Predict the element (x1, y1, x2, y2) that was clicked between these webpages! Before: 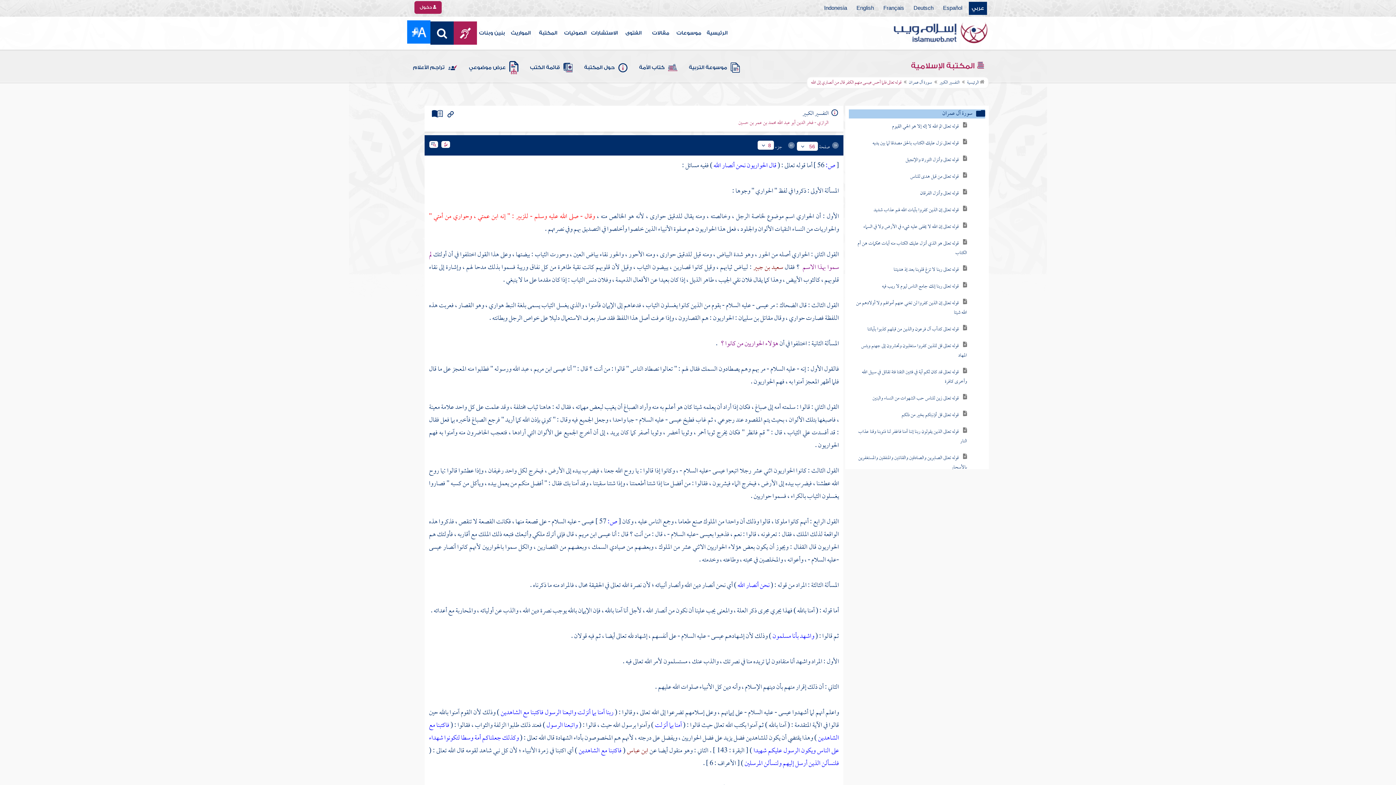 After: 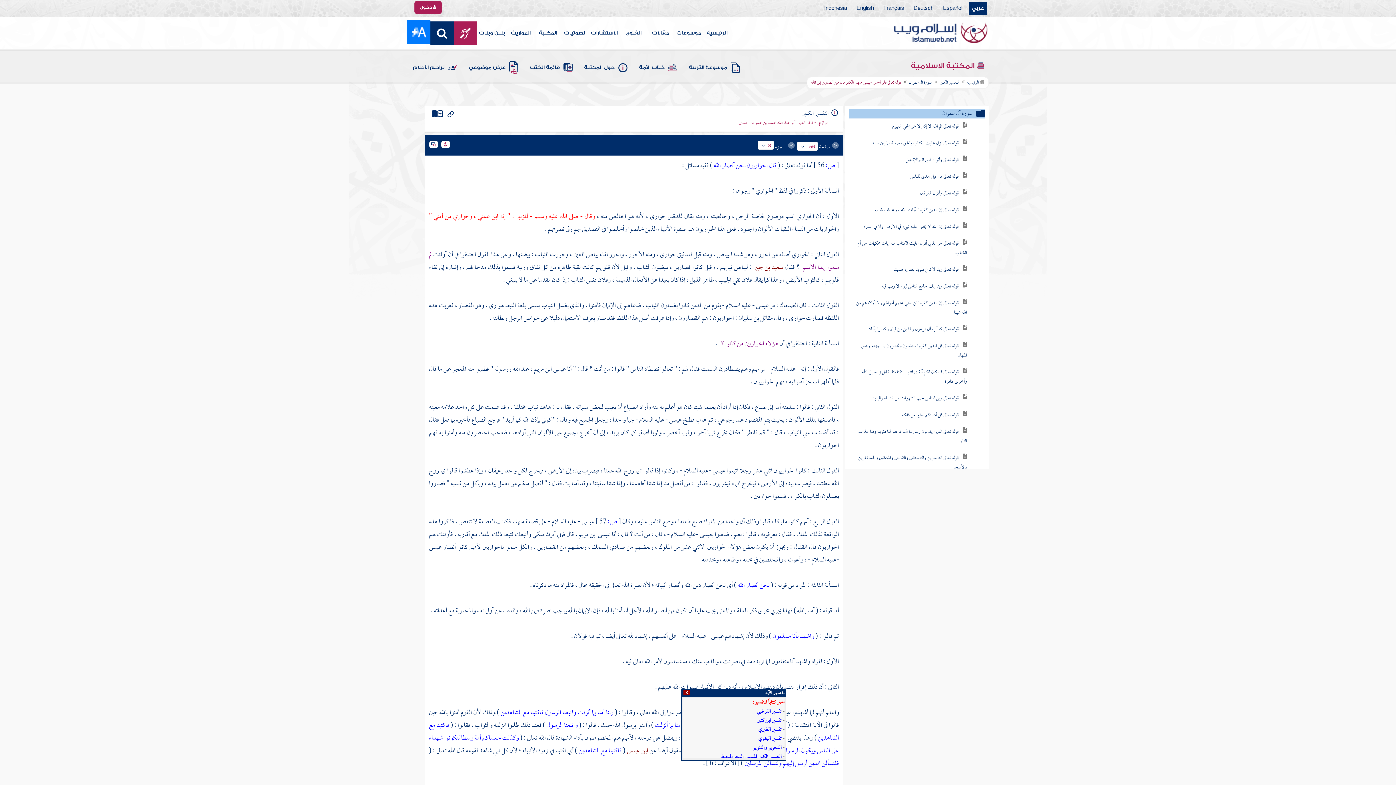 Action: bbox: (743, 757, 839, 771) label: فلنسألن الذين أرسل إليهم ولنسألن المرسلين 